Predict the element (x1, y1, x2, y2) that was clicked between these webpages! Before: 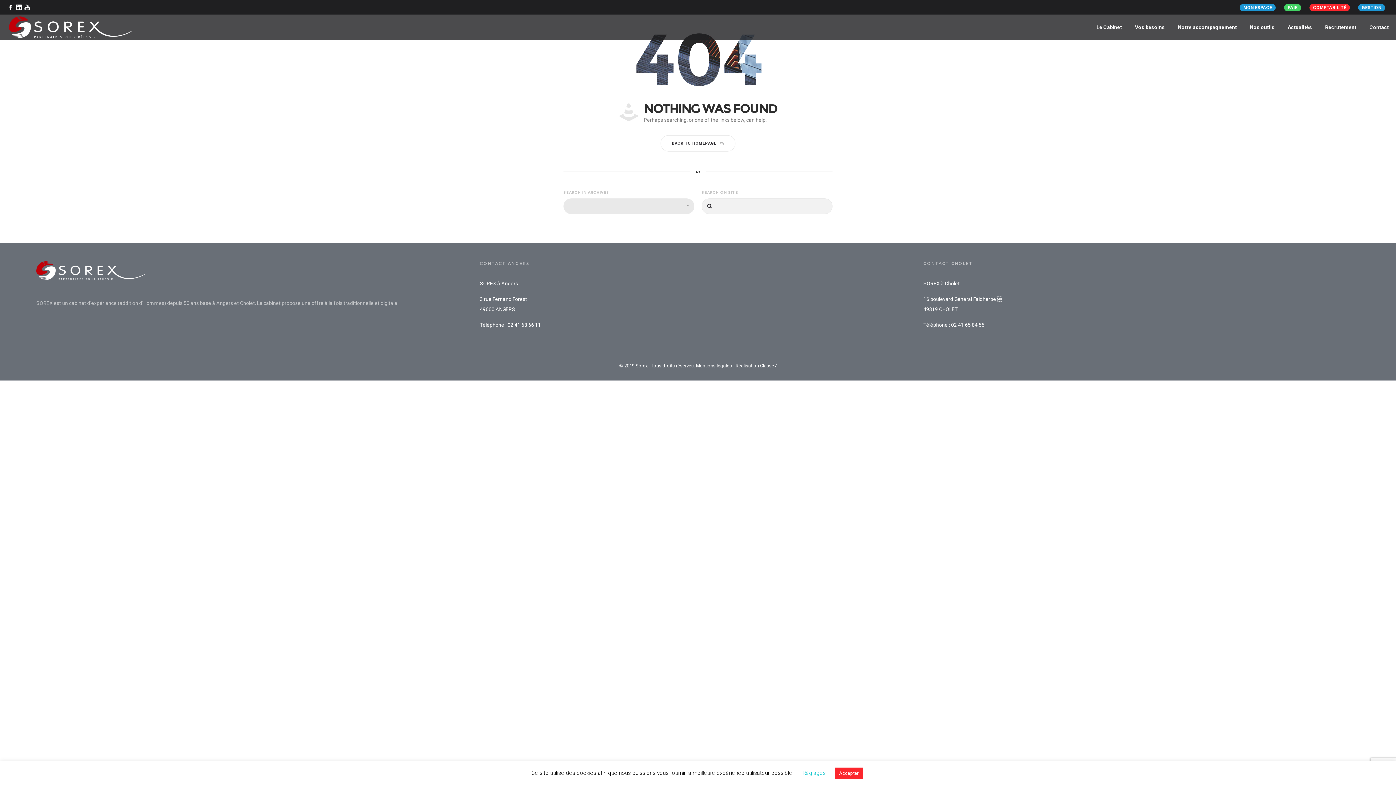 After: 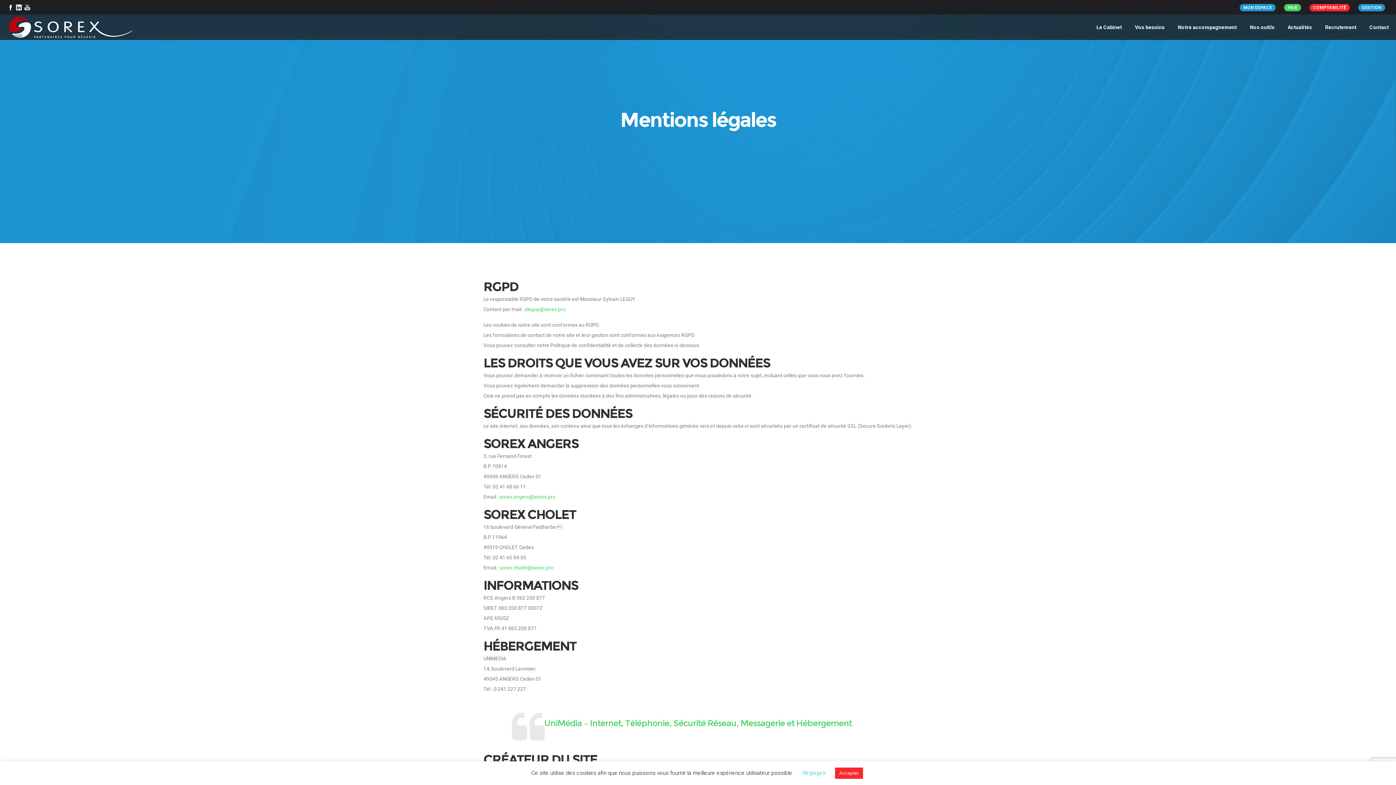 Action: bbox: (696, 363, 732, 368) label: Mentions légales